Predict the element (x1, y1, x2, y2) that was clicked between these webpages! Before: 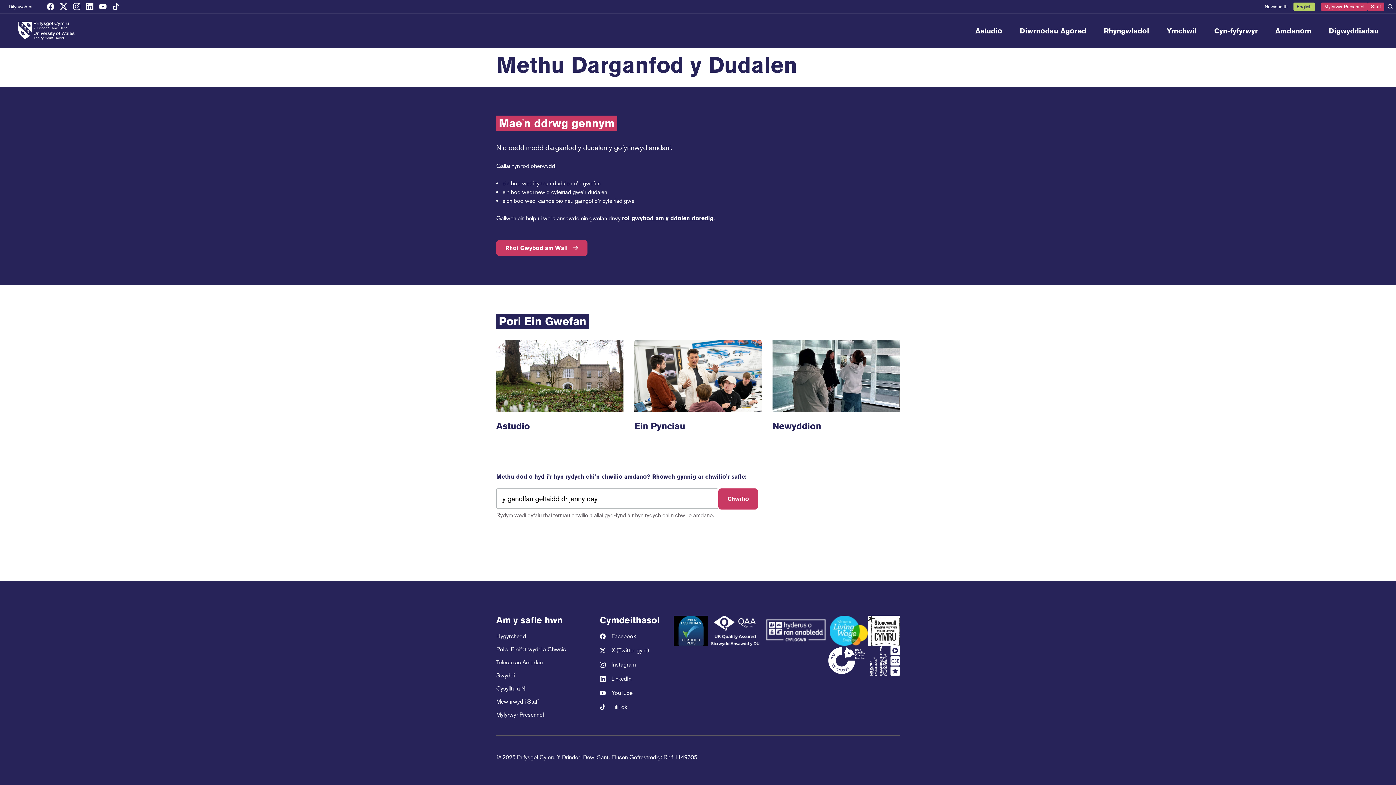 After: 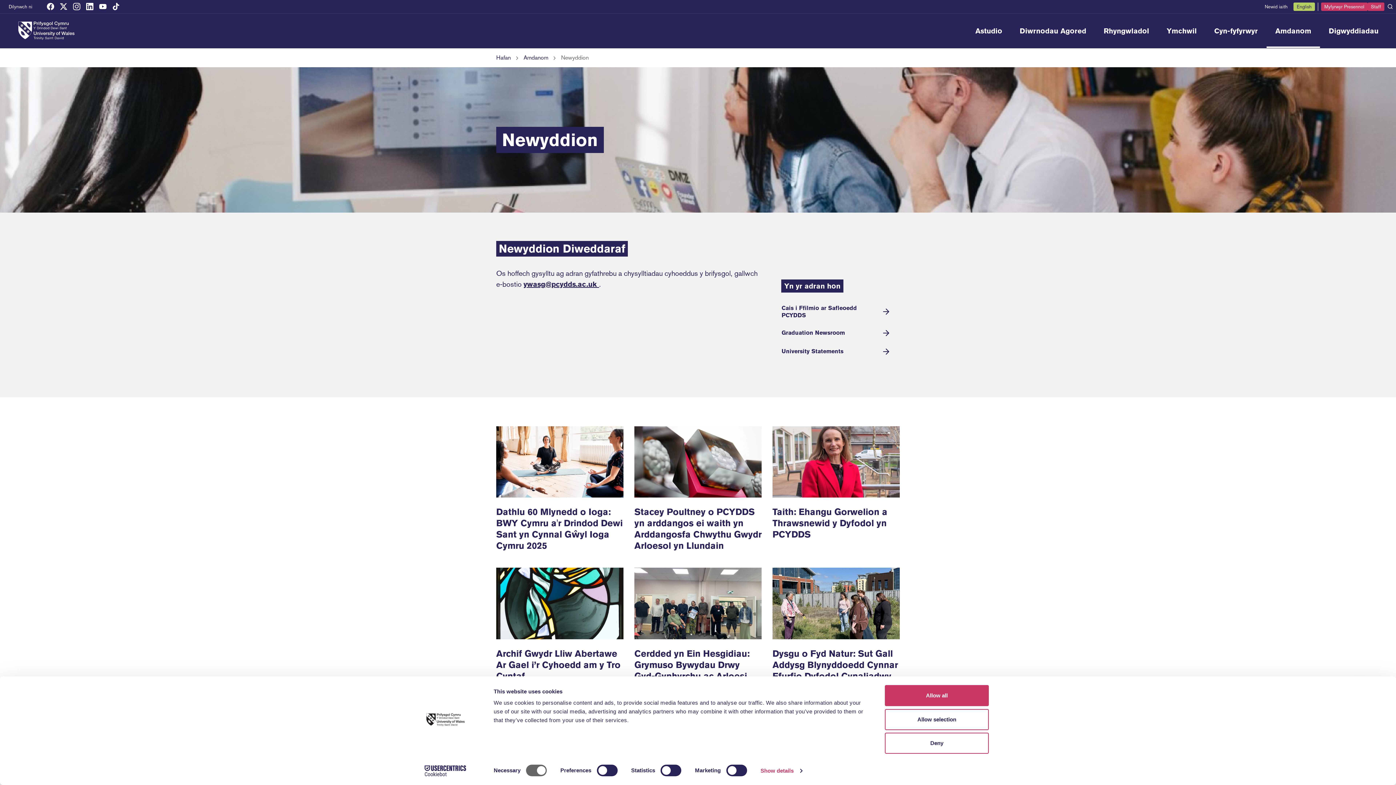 Action: bbox: (772, 340, 899, 436) label: Newyddion